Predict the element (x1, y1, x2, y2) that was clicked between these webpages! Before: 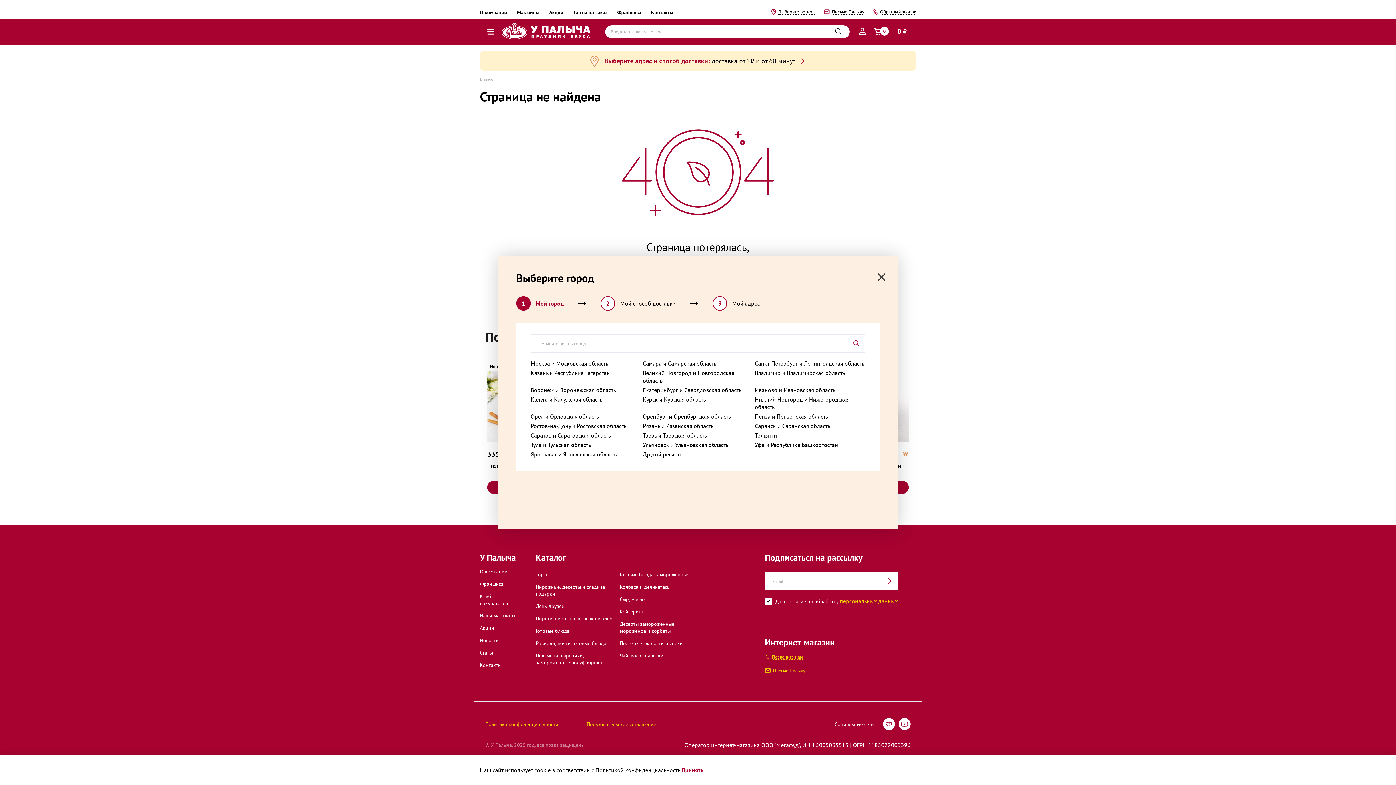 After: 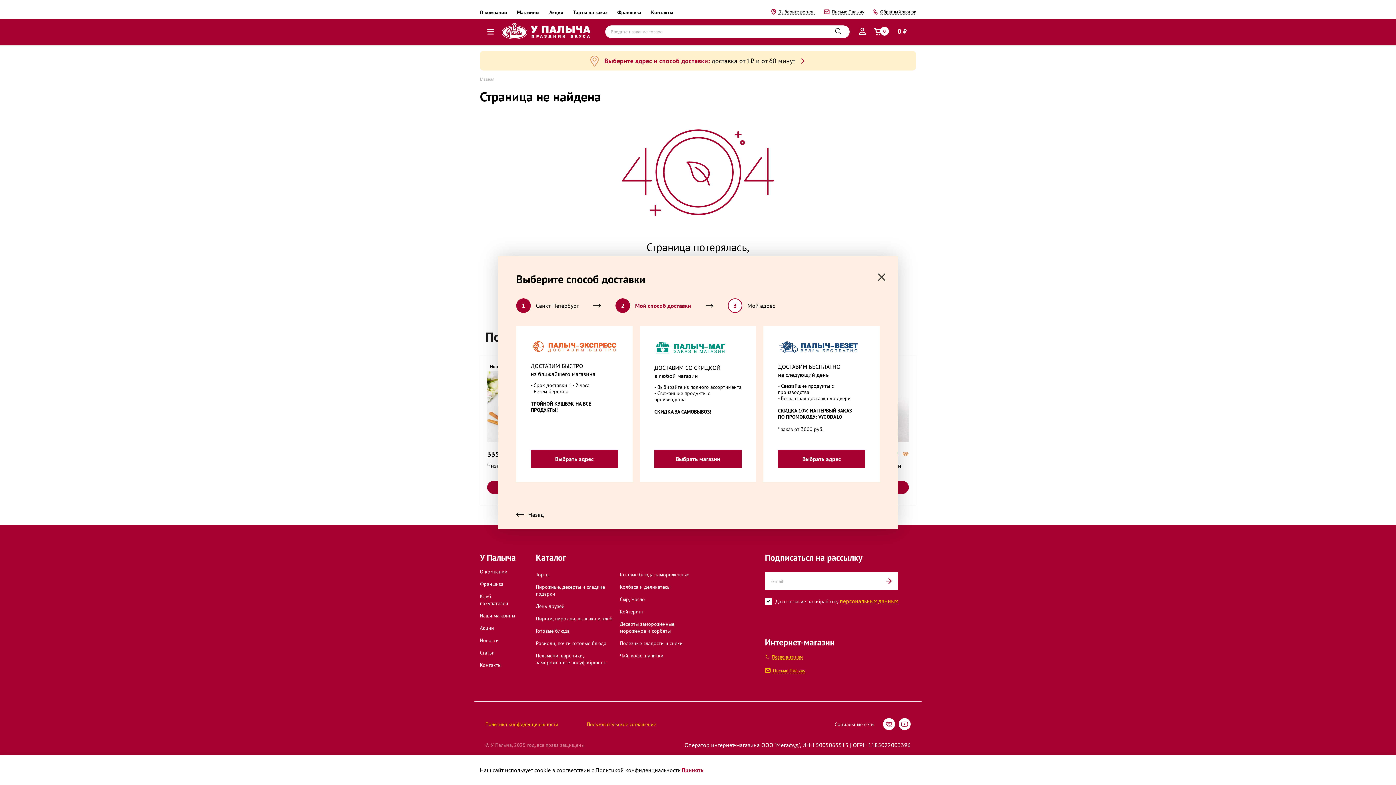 Action: label: Санкт-Петербург и Ленинградская область bbox: (755, 360, 864, 367)